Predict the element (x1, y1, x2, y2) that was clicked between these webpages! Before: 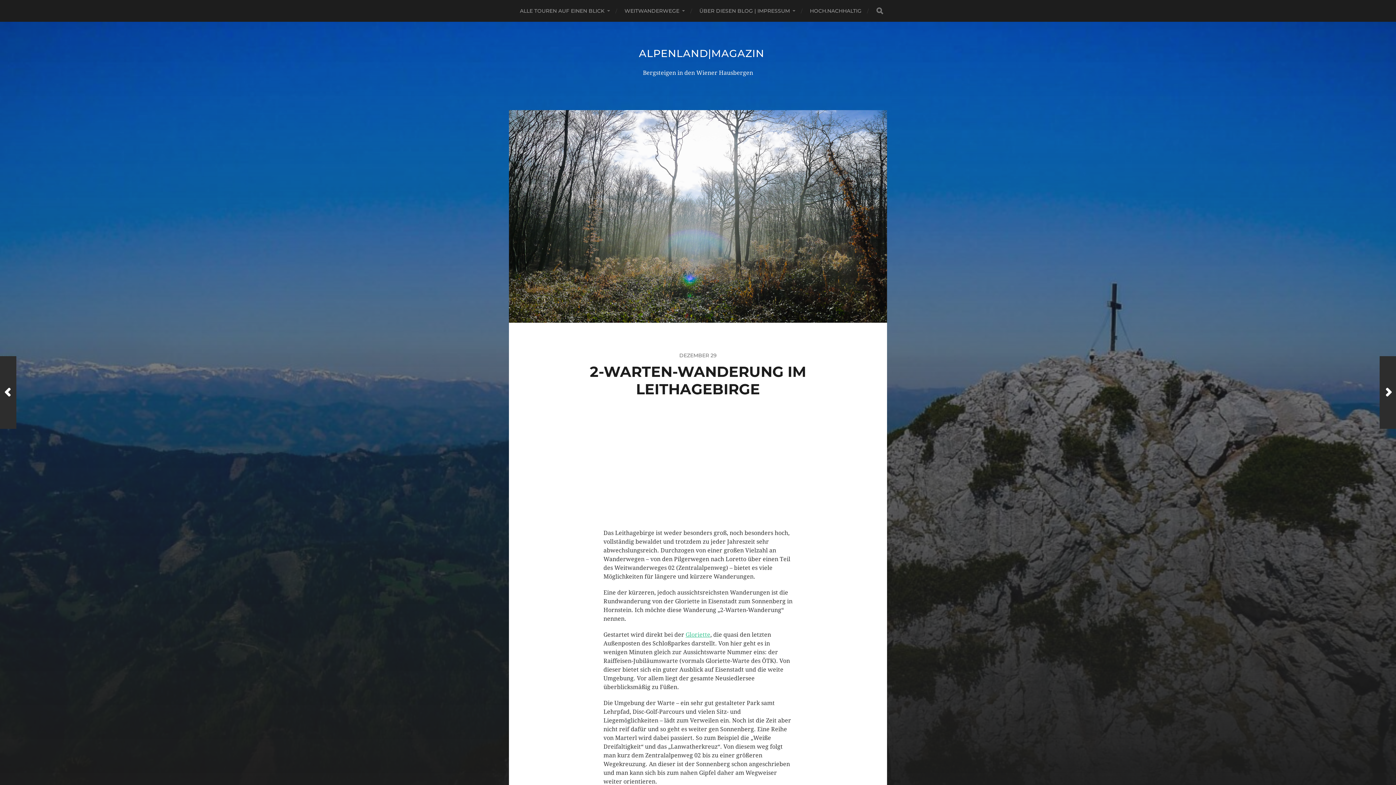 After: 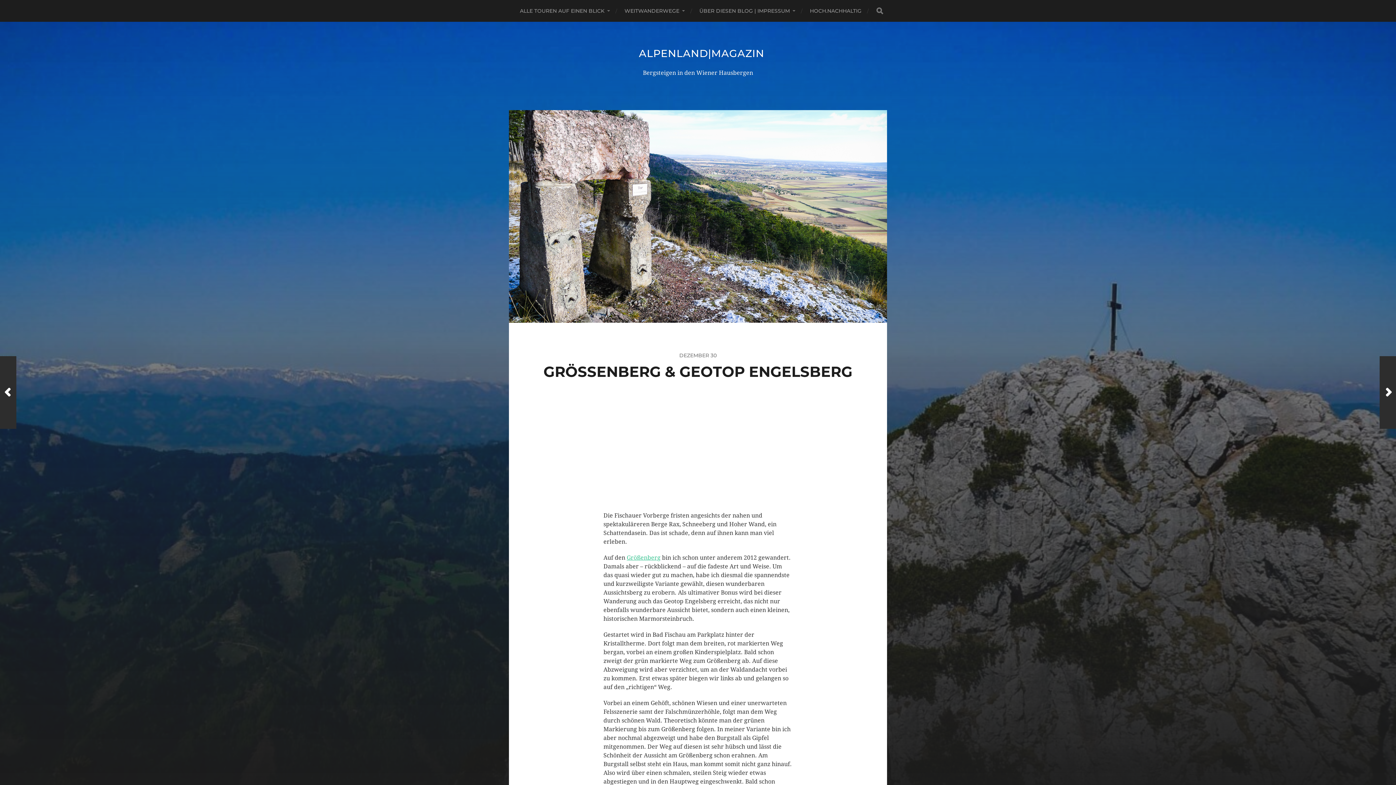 Action: label: Zurück Beitrag bbox: (0, 356, 16, 429)